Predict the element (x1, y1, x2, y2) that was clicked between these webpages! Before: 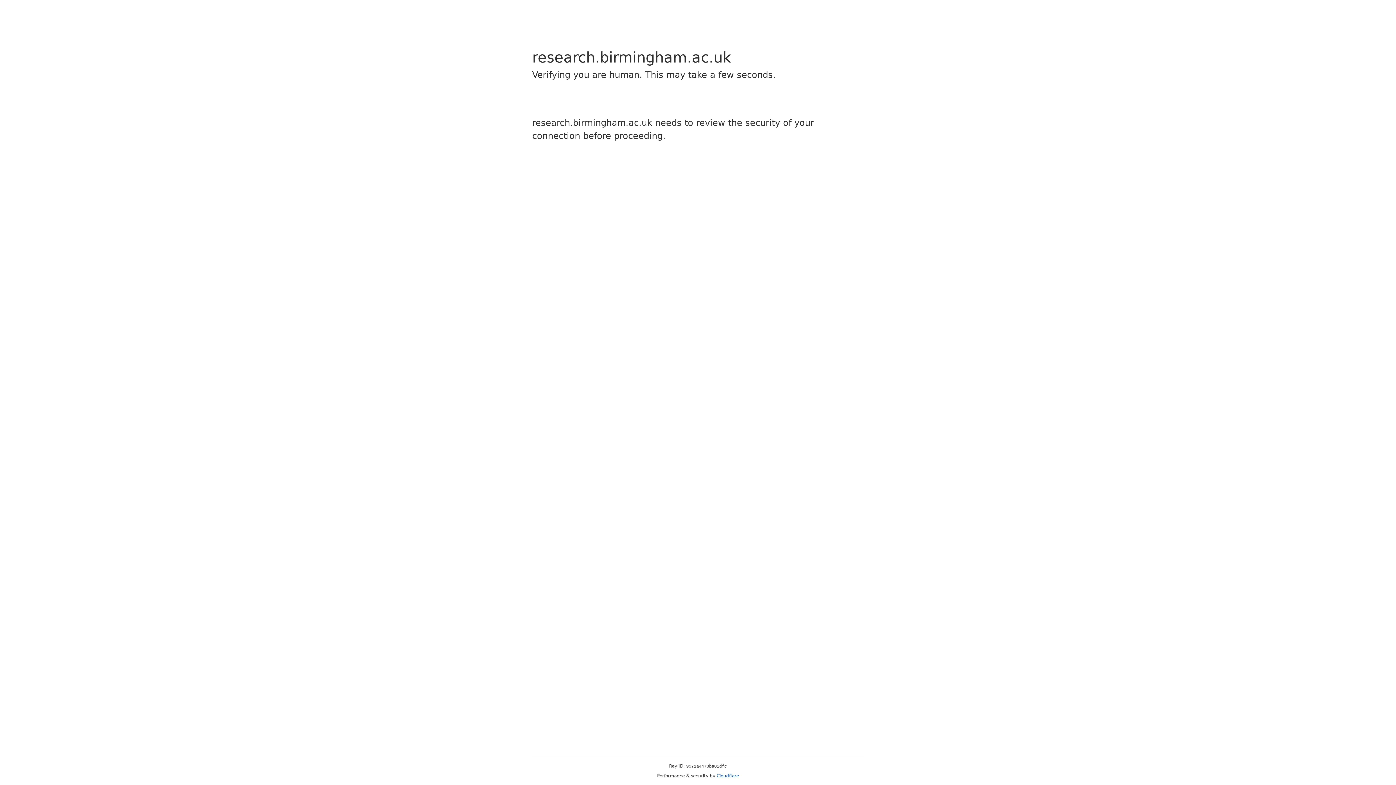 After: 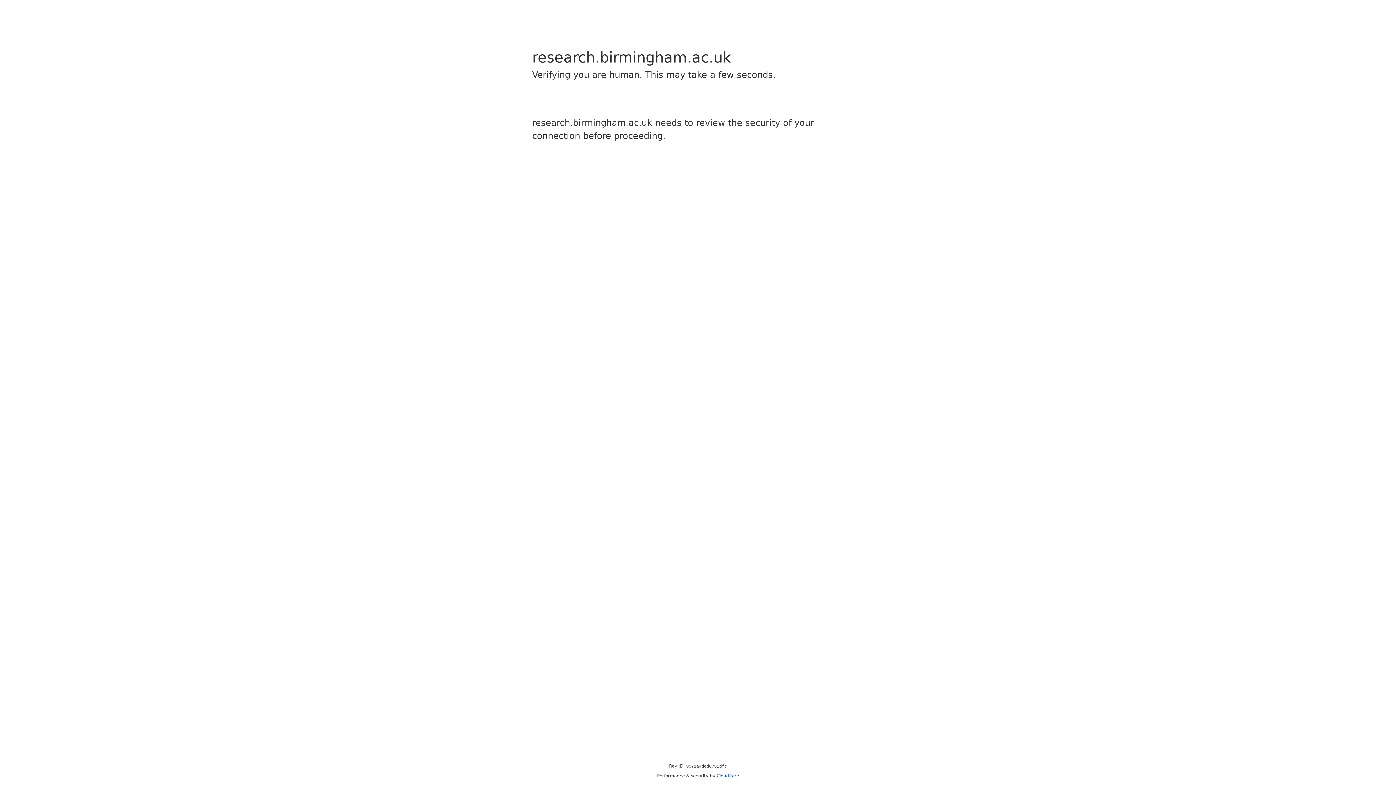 Action: bbox: (716, 773, 739, 778) label: Cloudflare